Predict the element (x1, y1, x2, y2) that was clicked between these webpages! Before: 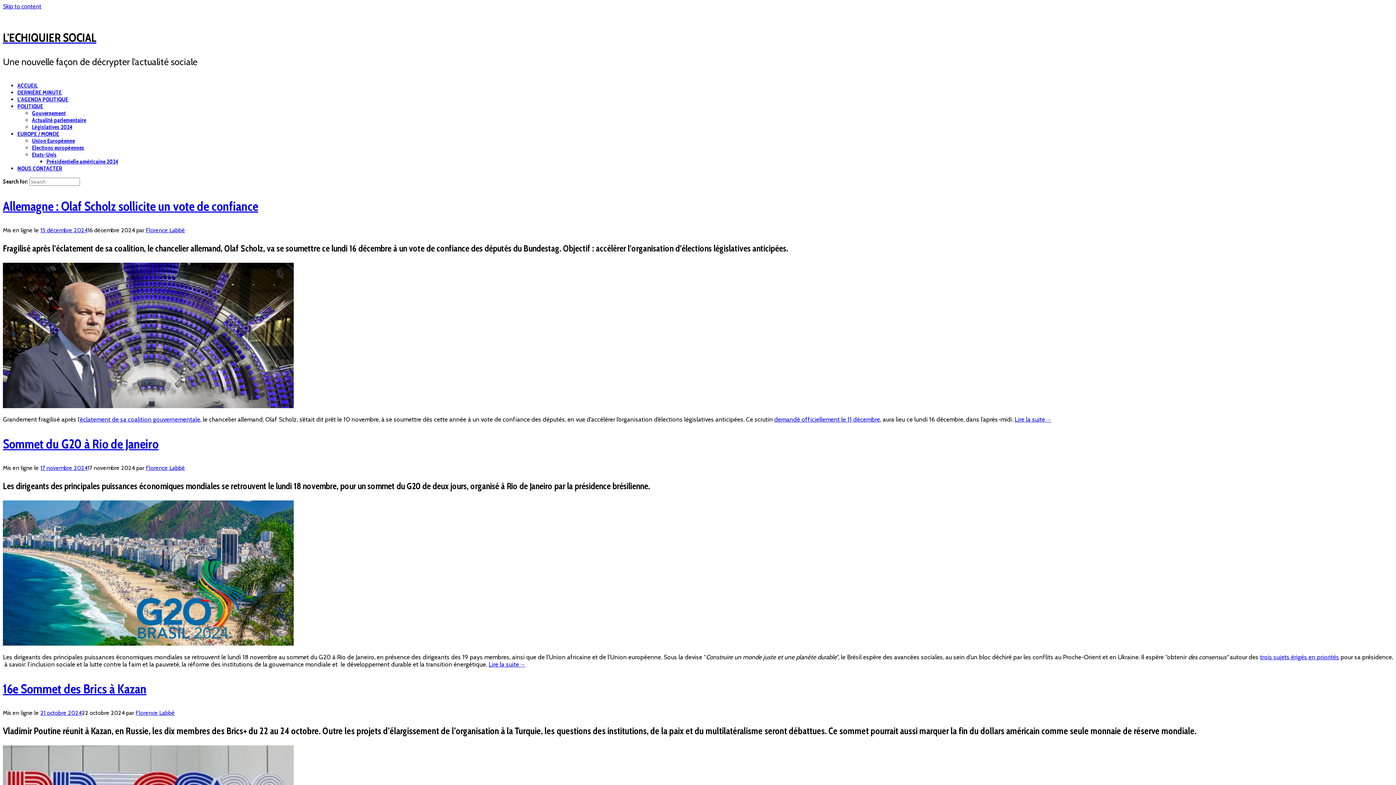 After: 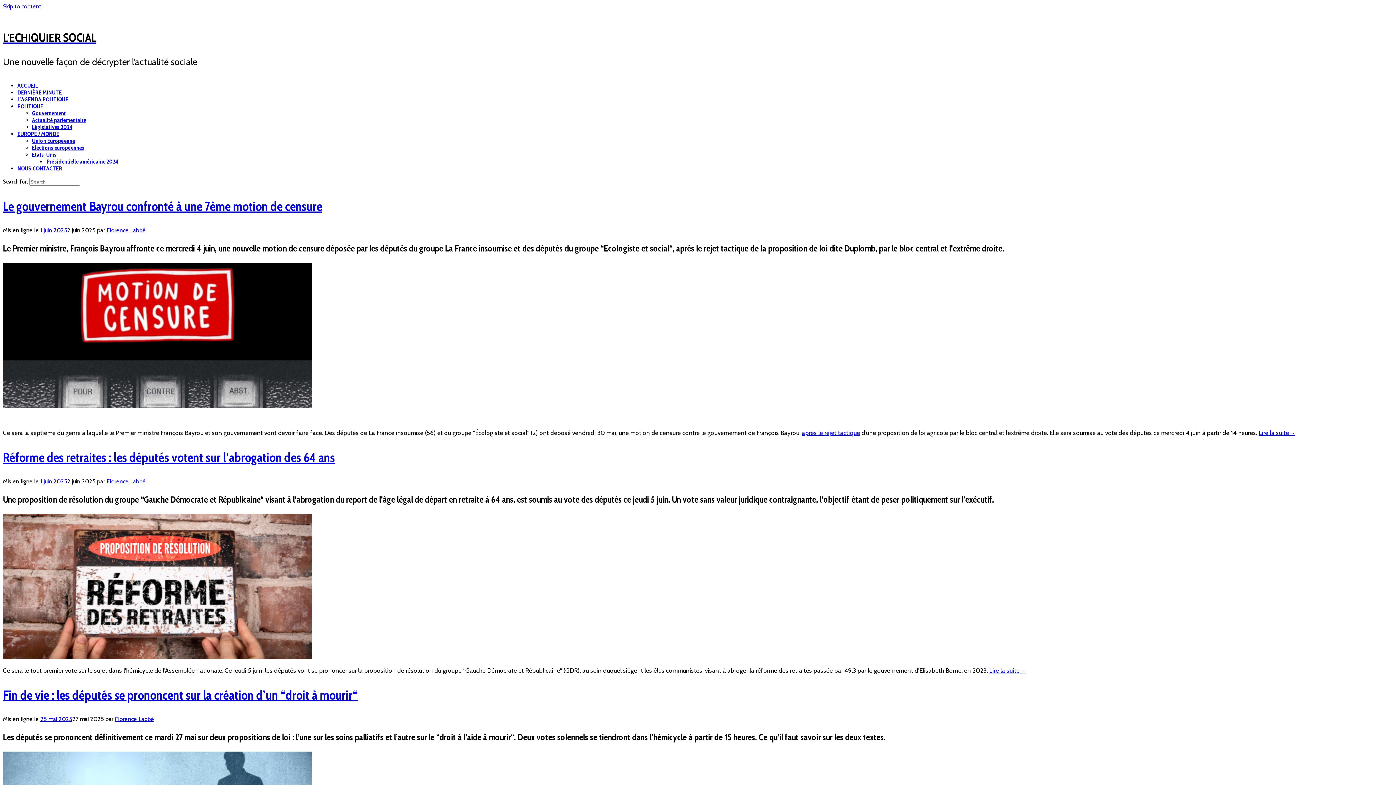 Action: bbox: (32, 116, 86, 123) label: Actualité parlementaire